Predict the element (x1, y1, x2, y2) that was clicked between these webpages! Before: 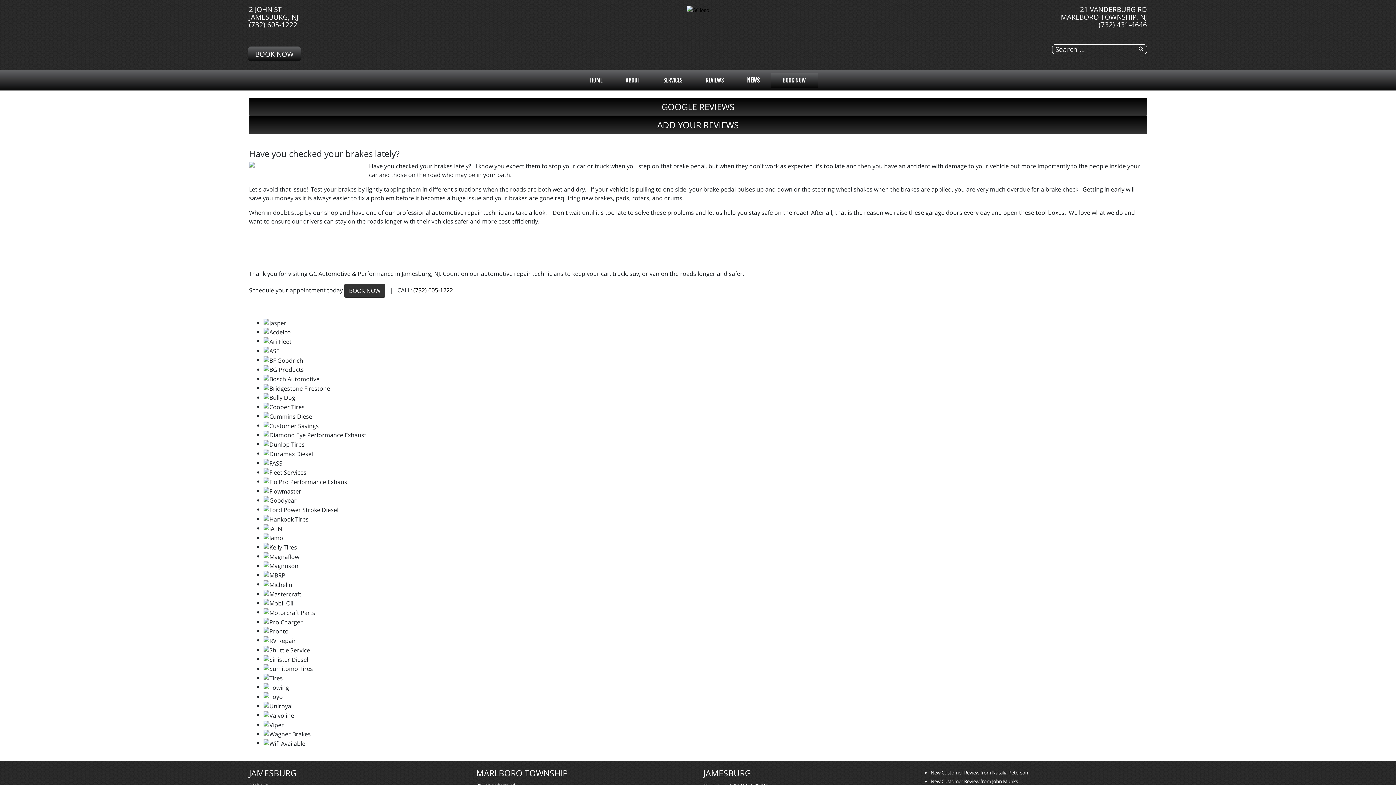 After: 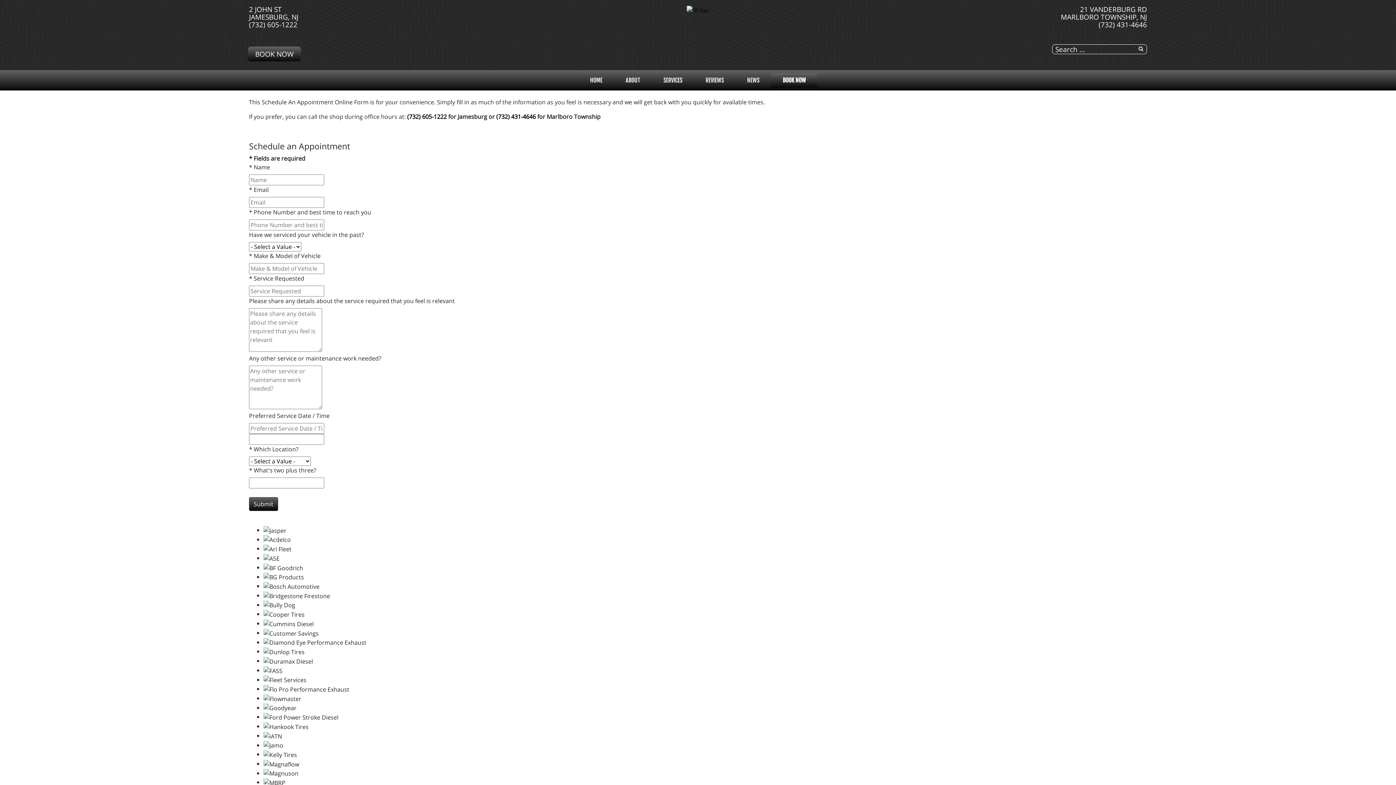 Action: label: BOOK NOW bbox: (771, 73, 817, 87)